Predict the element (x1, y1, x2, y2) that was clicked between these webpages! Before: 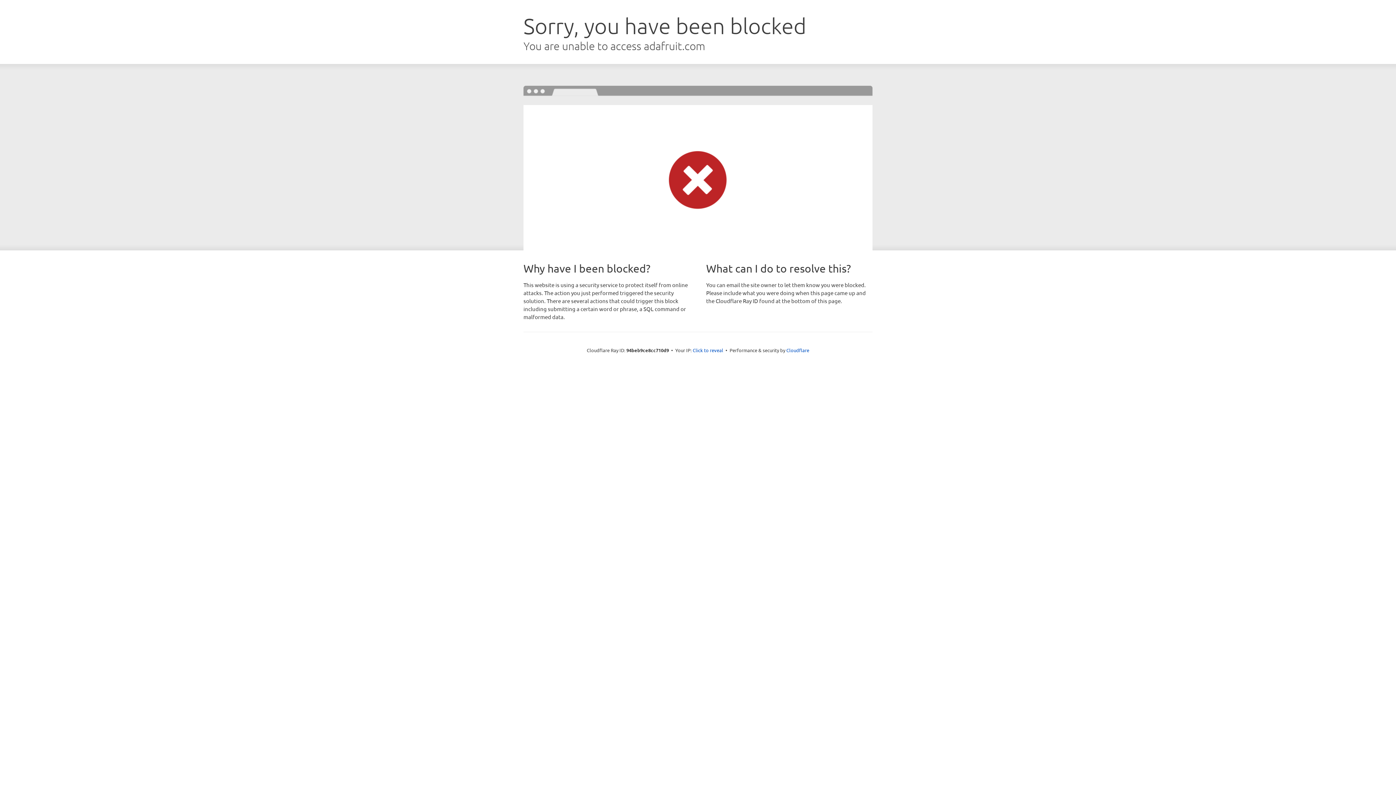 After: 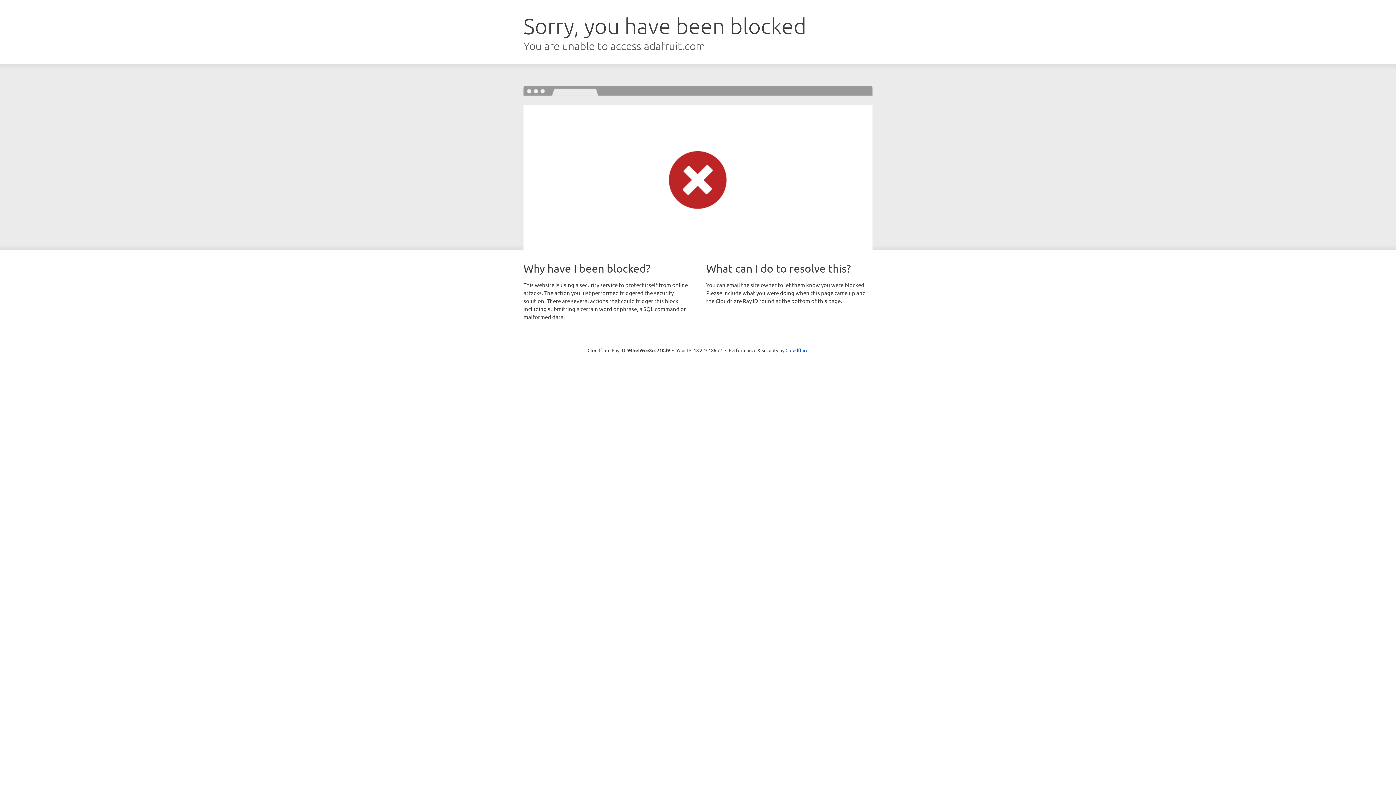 Action: bbox: (692, 346, 723, 353) label: Click to reveal